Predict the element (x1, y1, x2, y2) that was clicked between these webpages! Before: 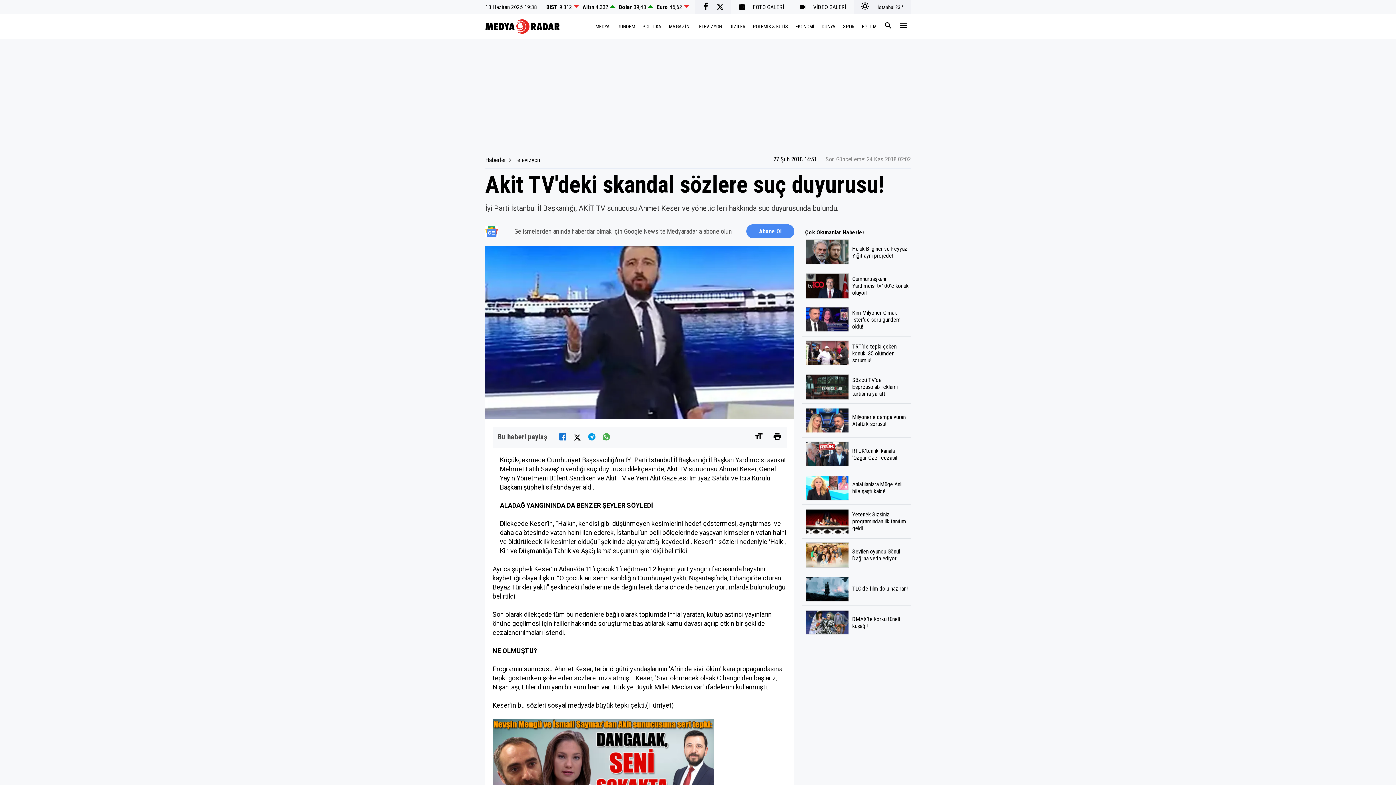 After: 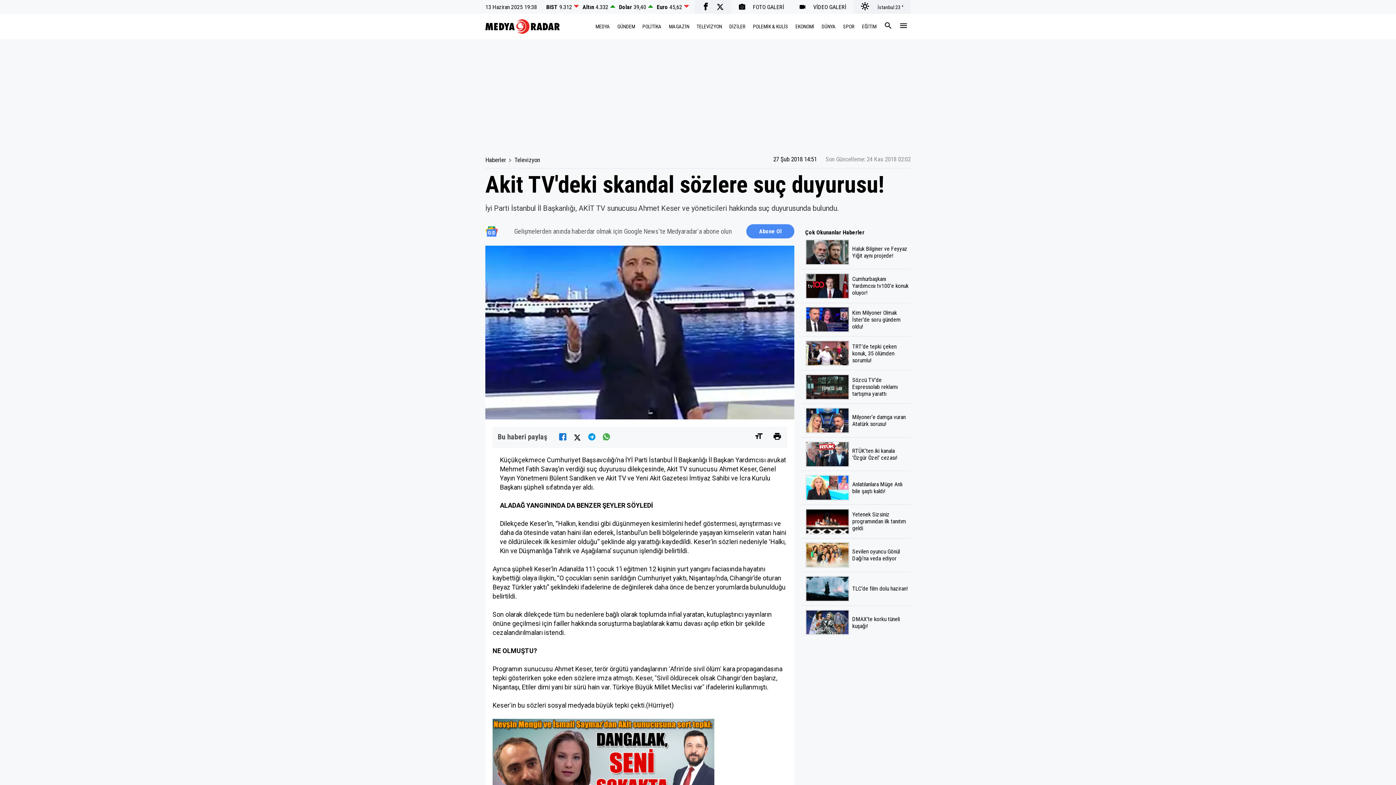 Action: bbox: (716, 3, 724, 10)